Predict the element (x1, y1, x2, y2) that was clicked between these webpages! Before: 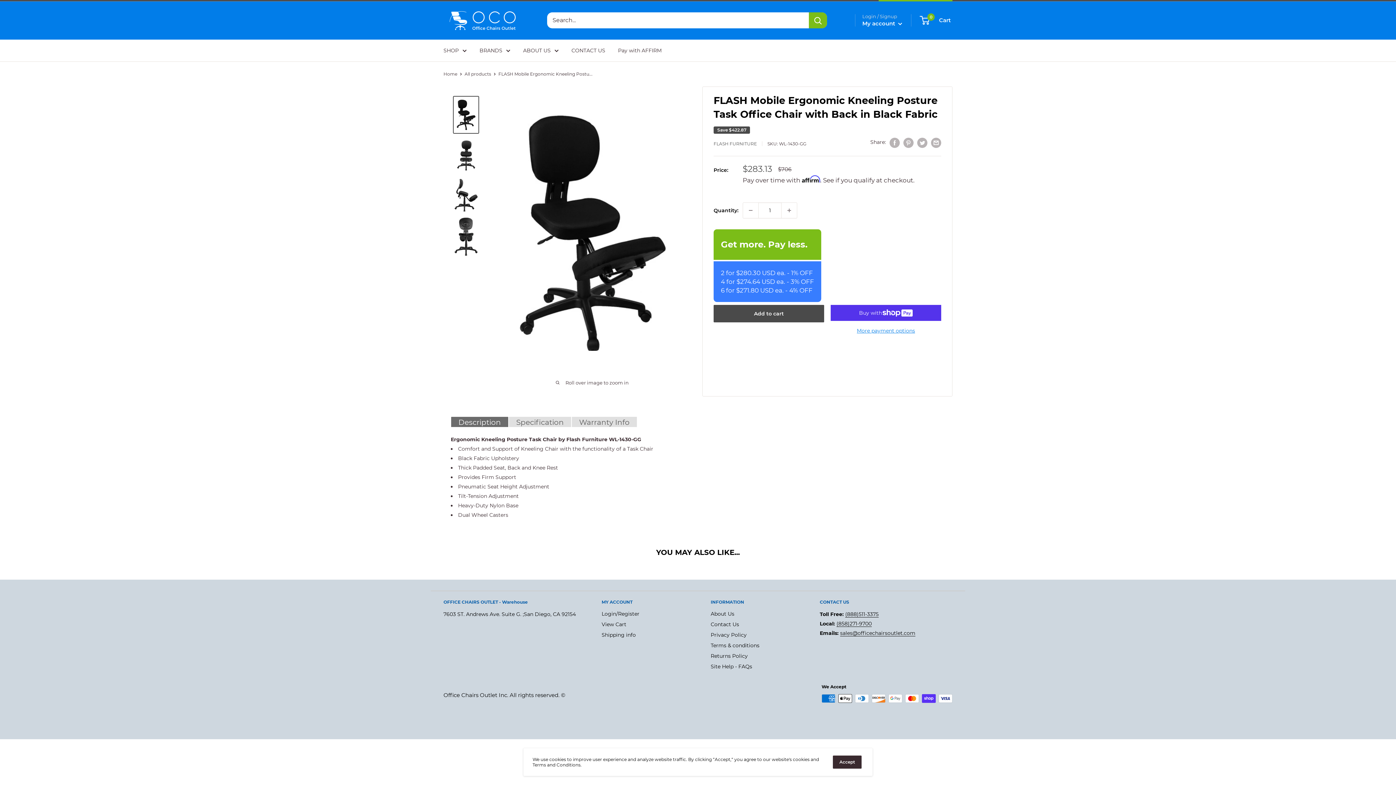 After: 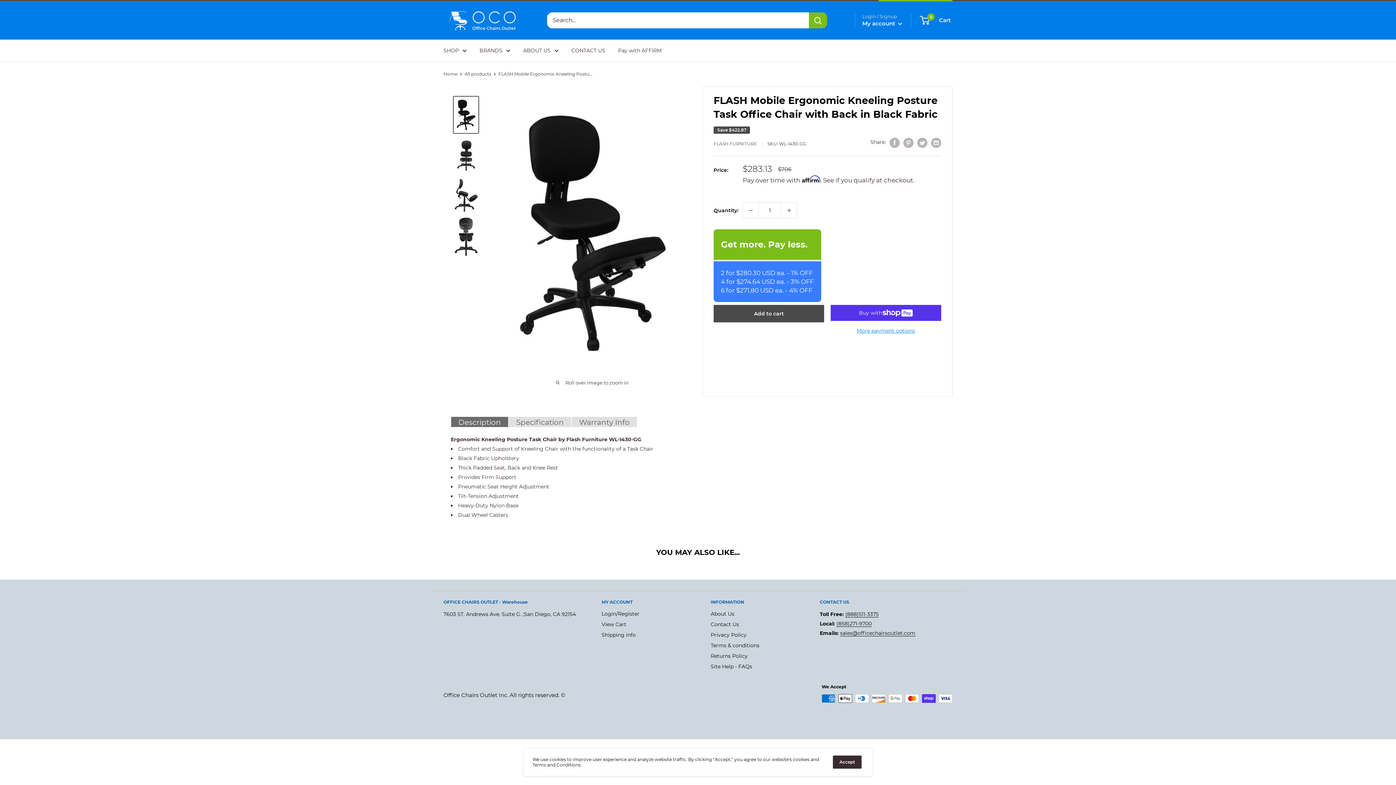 Action: bbox: (443, 611, 576, 617) label: 7603 ST. Andrews Ave. Suite G. ;San Diego, CA 92154